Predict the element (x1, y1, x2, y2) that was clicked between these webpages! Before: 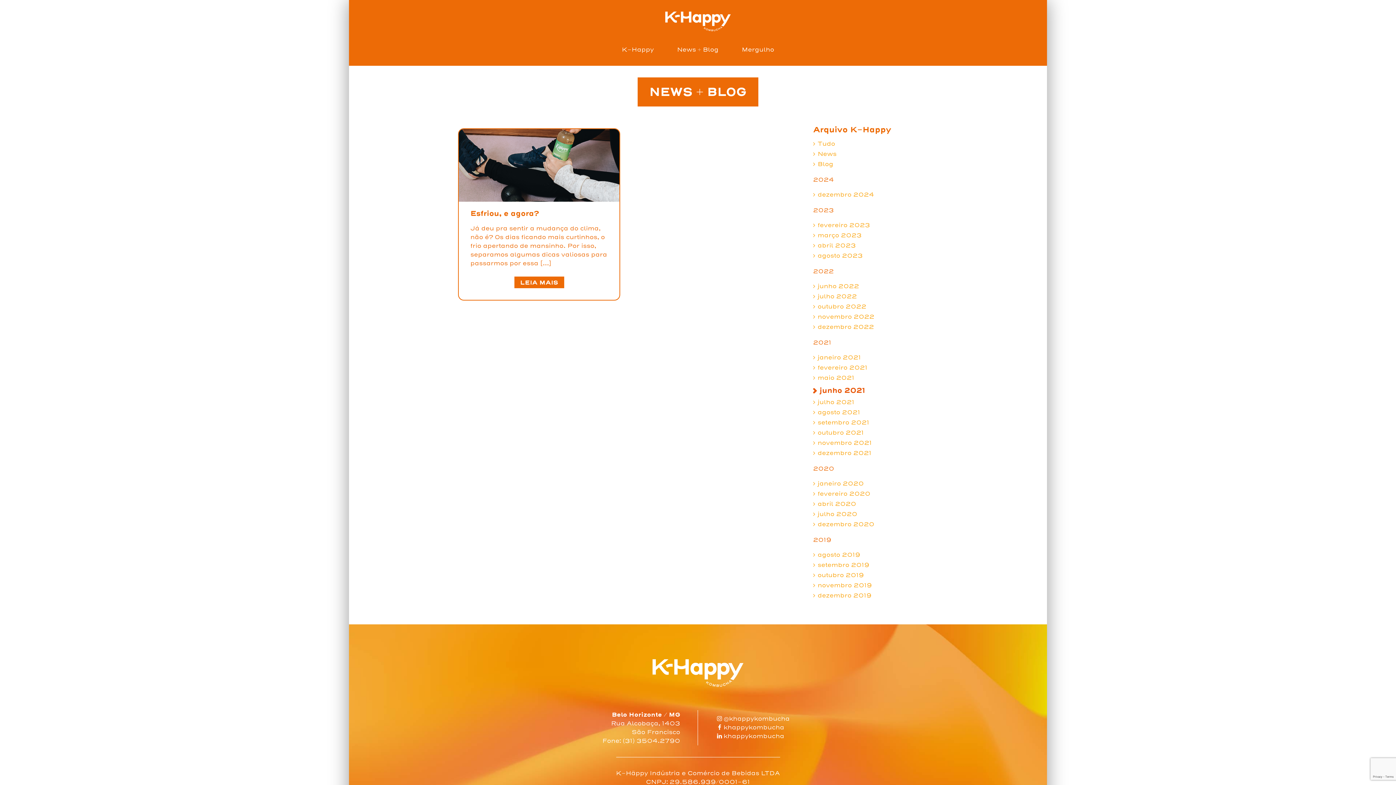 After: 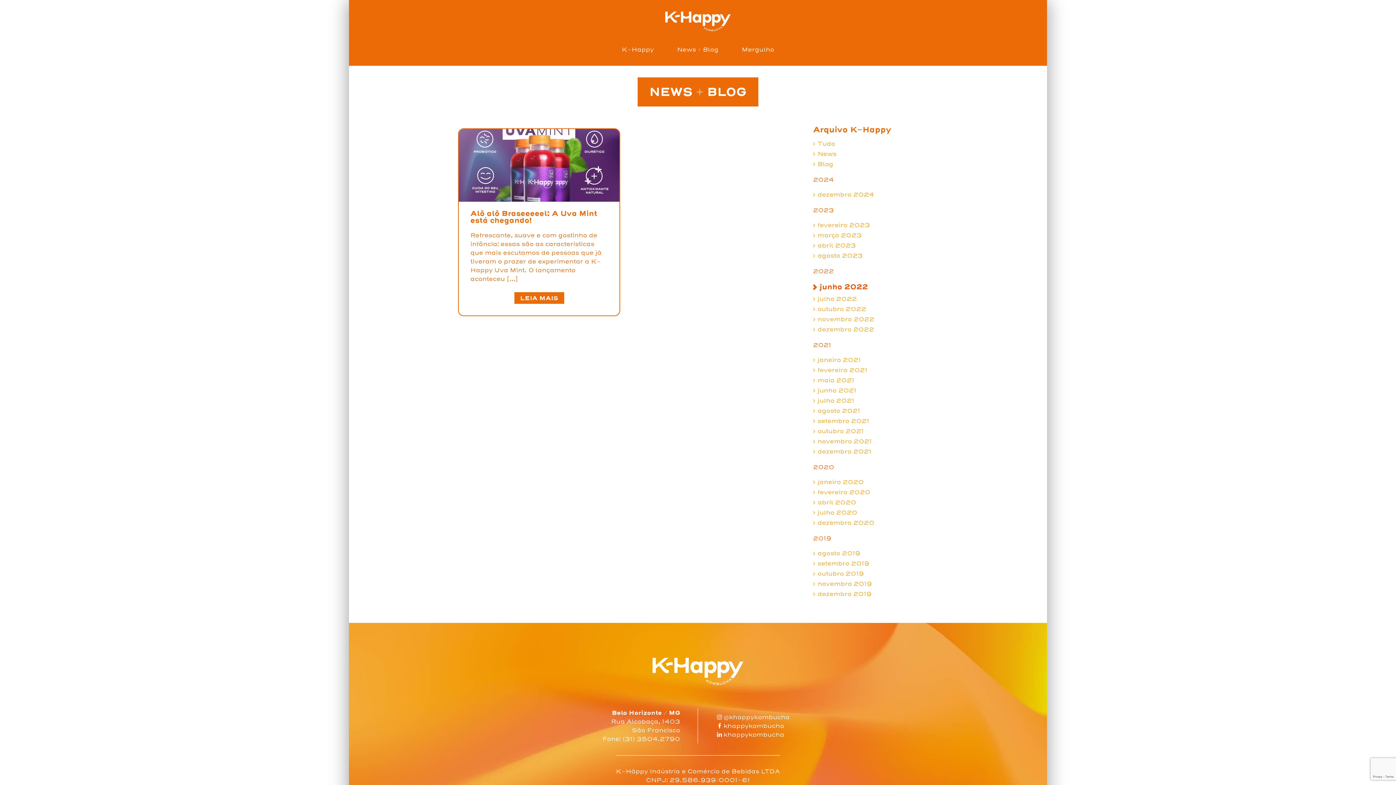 Action: bbox: (813, 282, 859, 289) label: junho 2022